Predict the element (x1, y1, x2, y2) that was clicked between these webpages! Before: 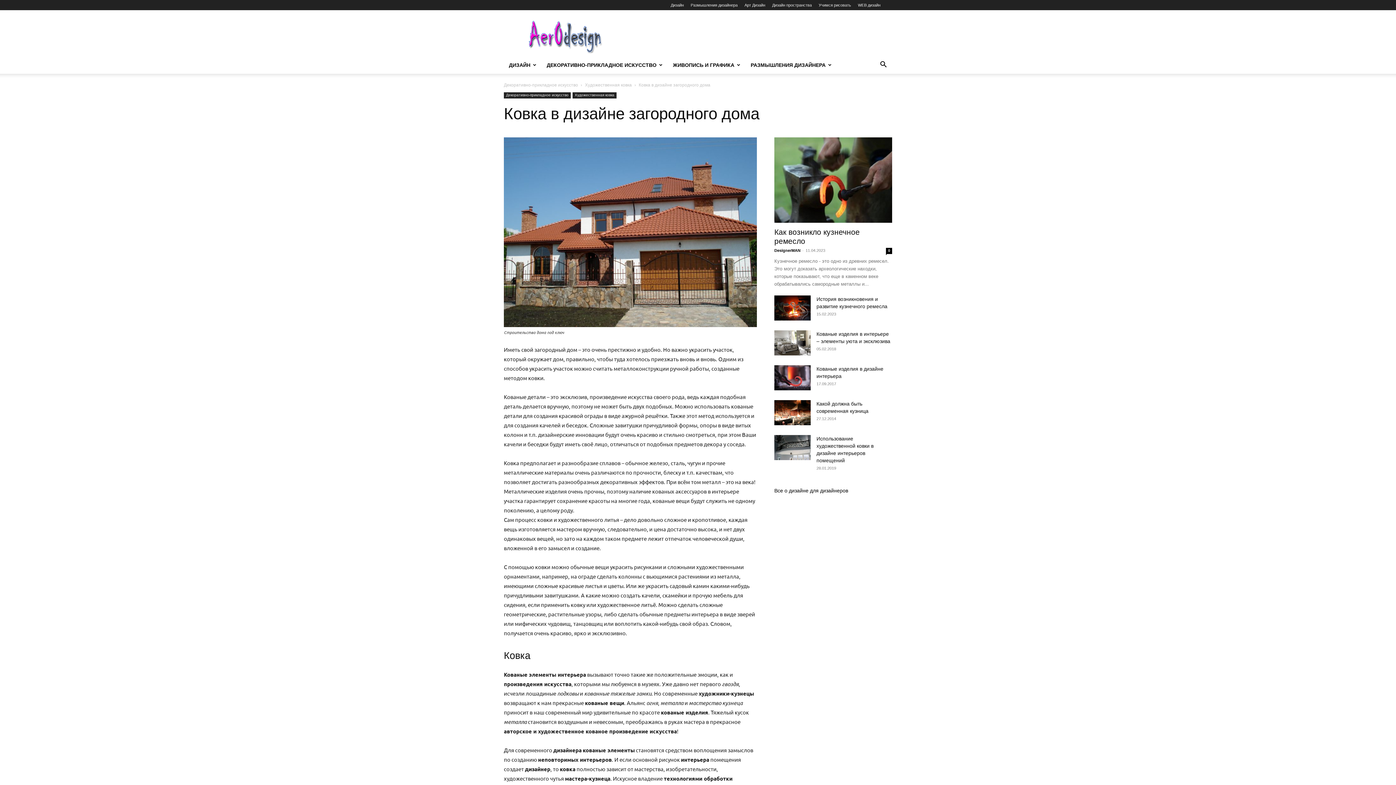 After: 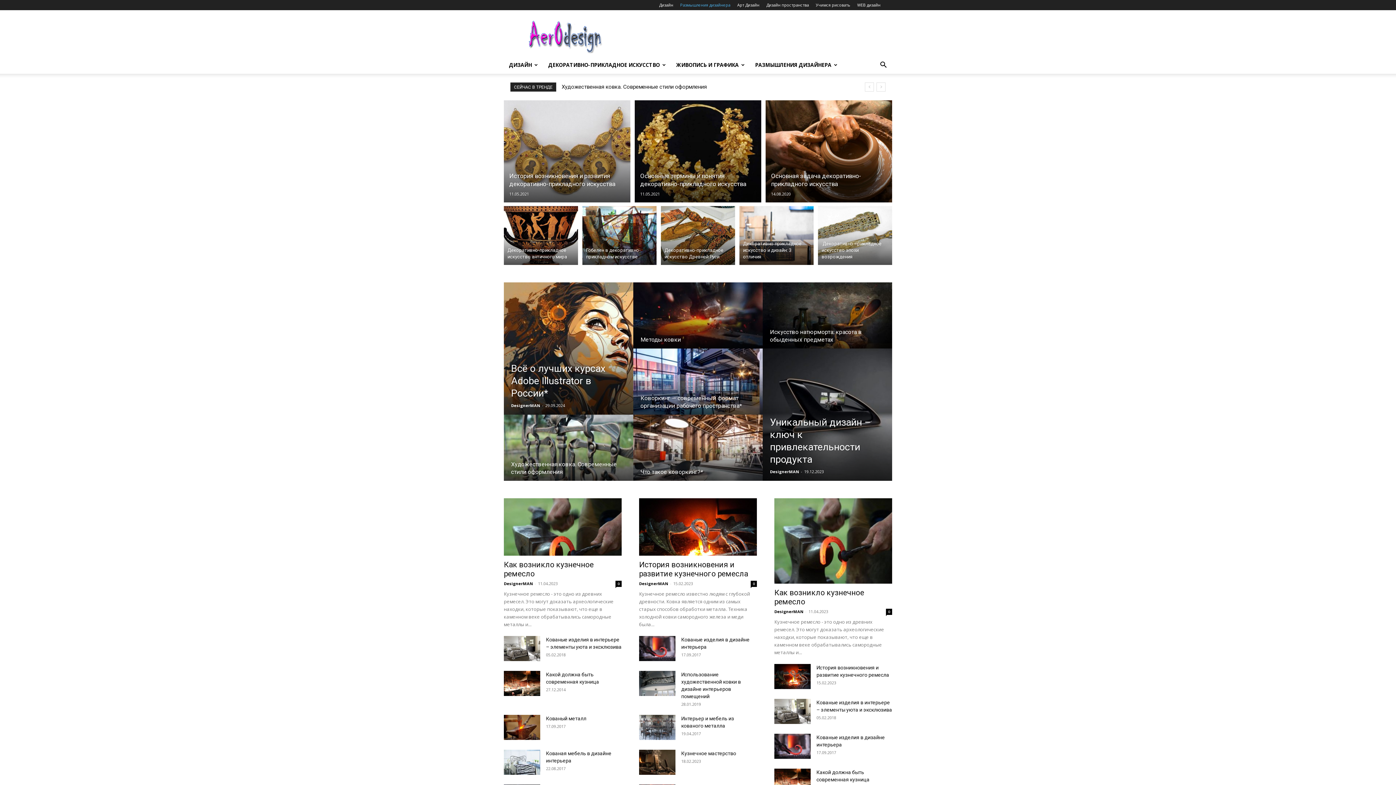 Action: label: Размышления дизайнера bbox: (690, 2, 737, 7)